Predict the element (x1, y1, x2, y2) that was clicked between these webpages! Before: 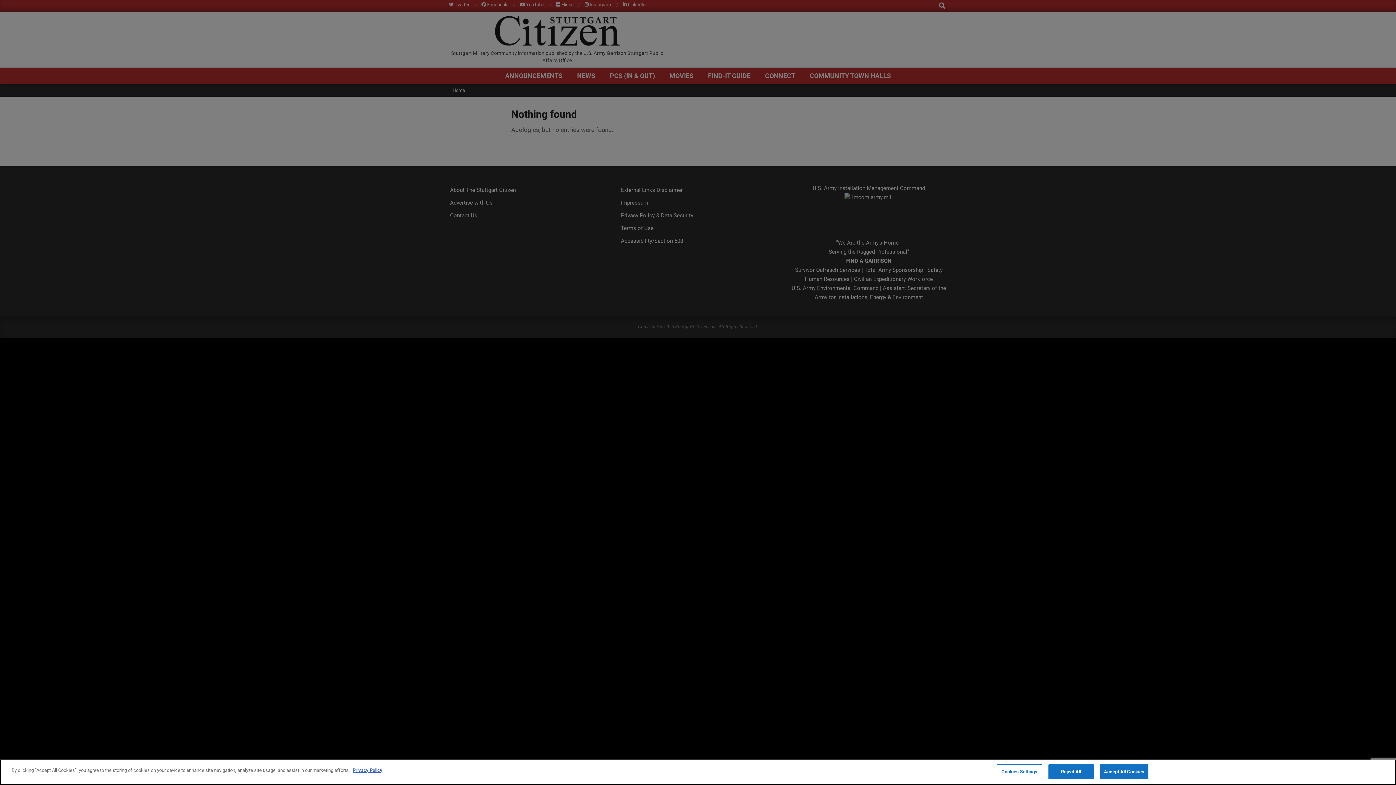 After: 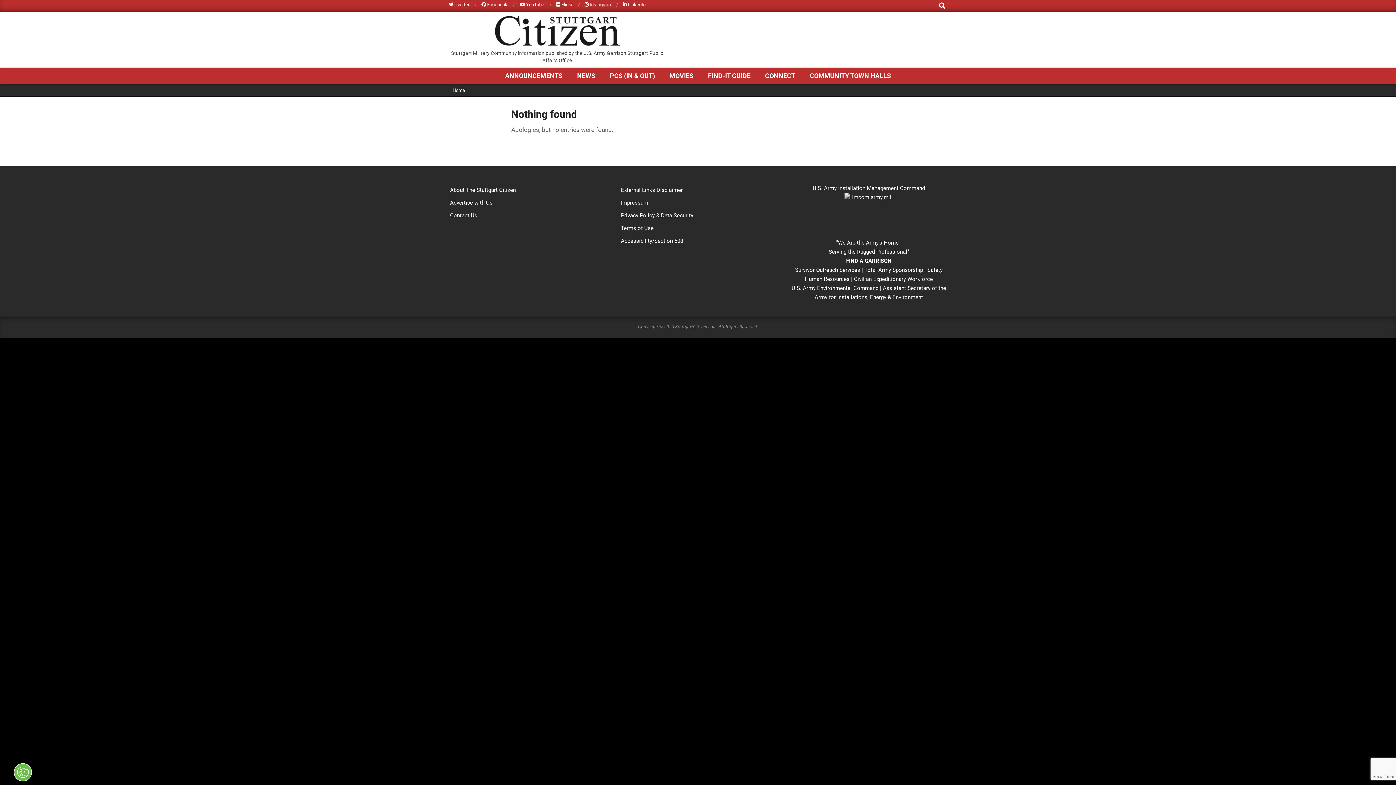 Action: bbox: (1048, 764, 1094, 779) label: Reject All